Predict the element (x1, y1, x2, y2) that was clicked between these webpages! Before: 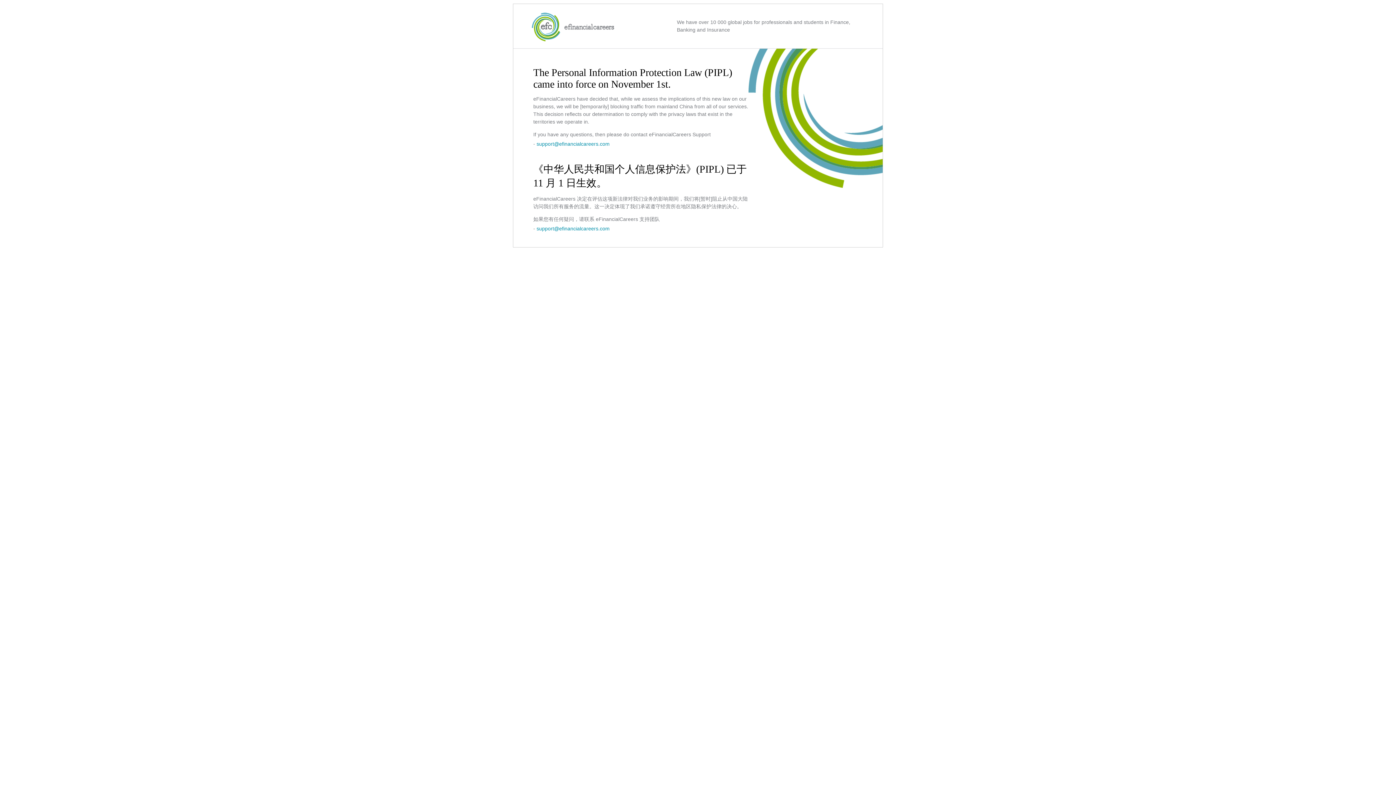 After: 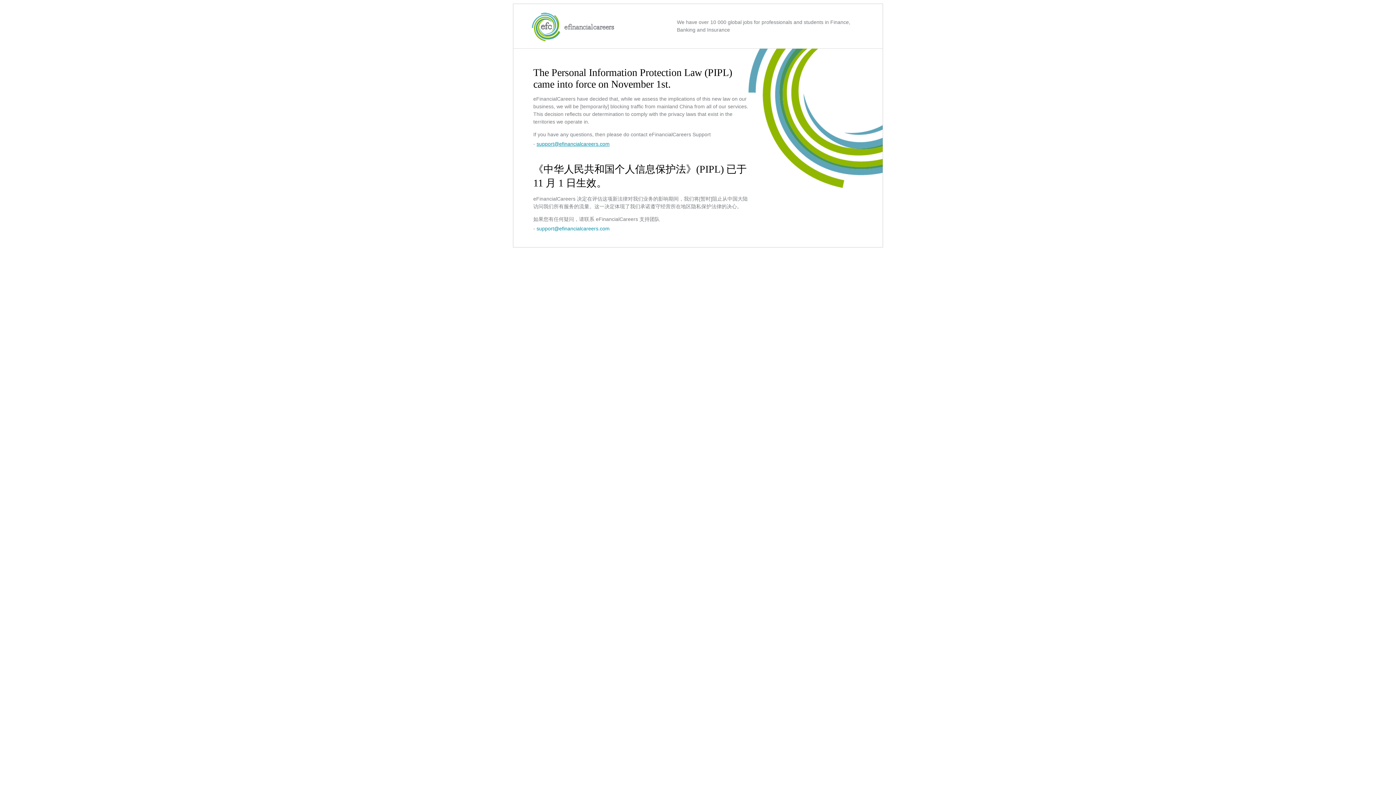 Action: bbox: (536, 141, 609, 146) label: support@efinancialcareers.com